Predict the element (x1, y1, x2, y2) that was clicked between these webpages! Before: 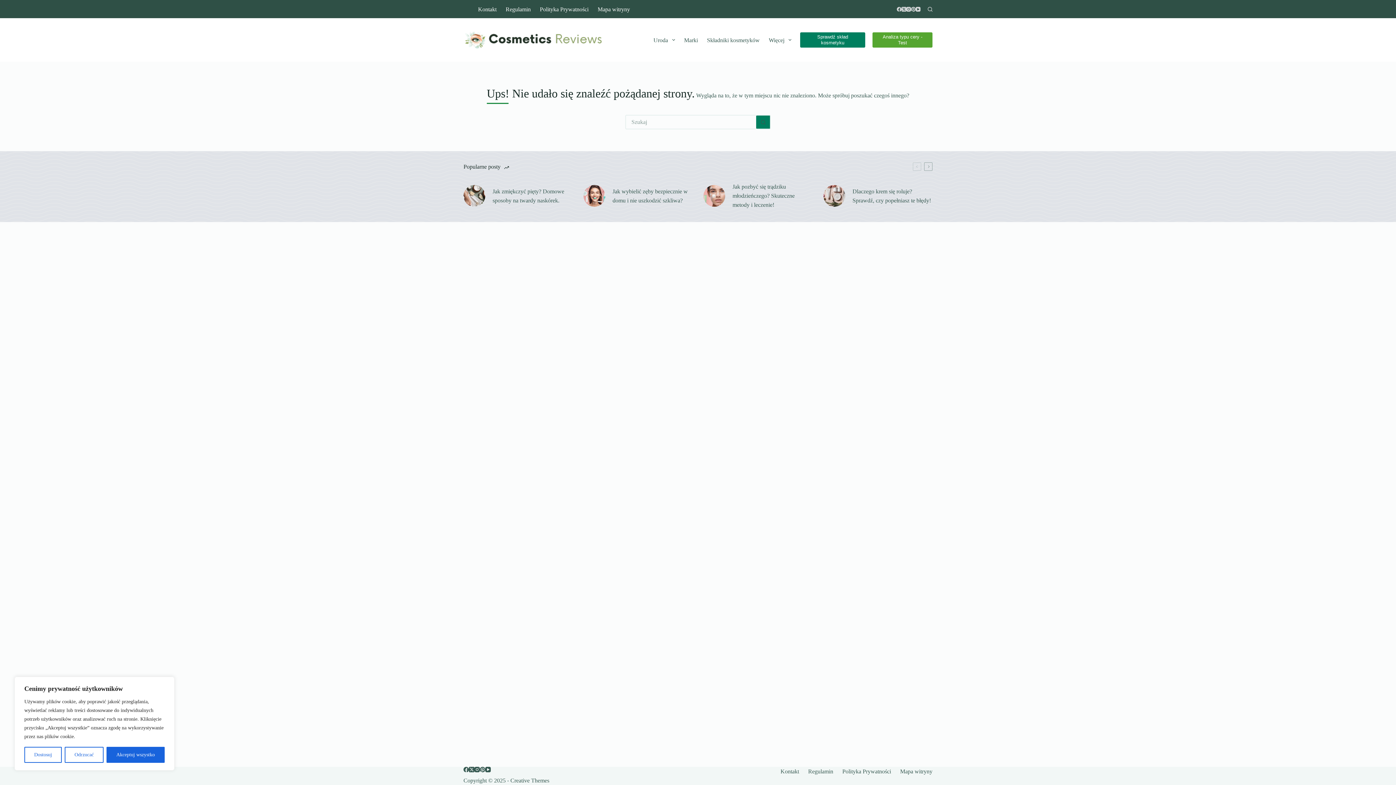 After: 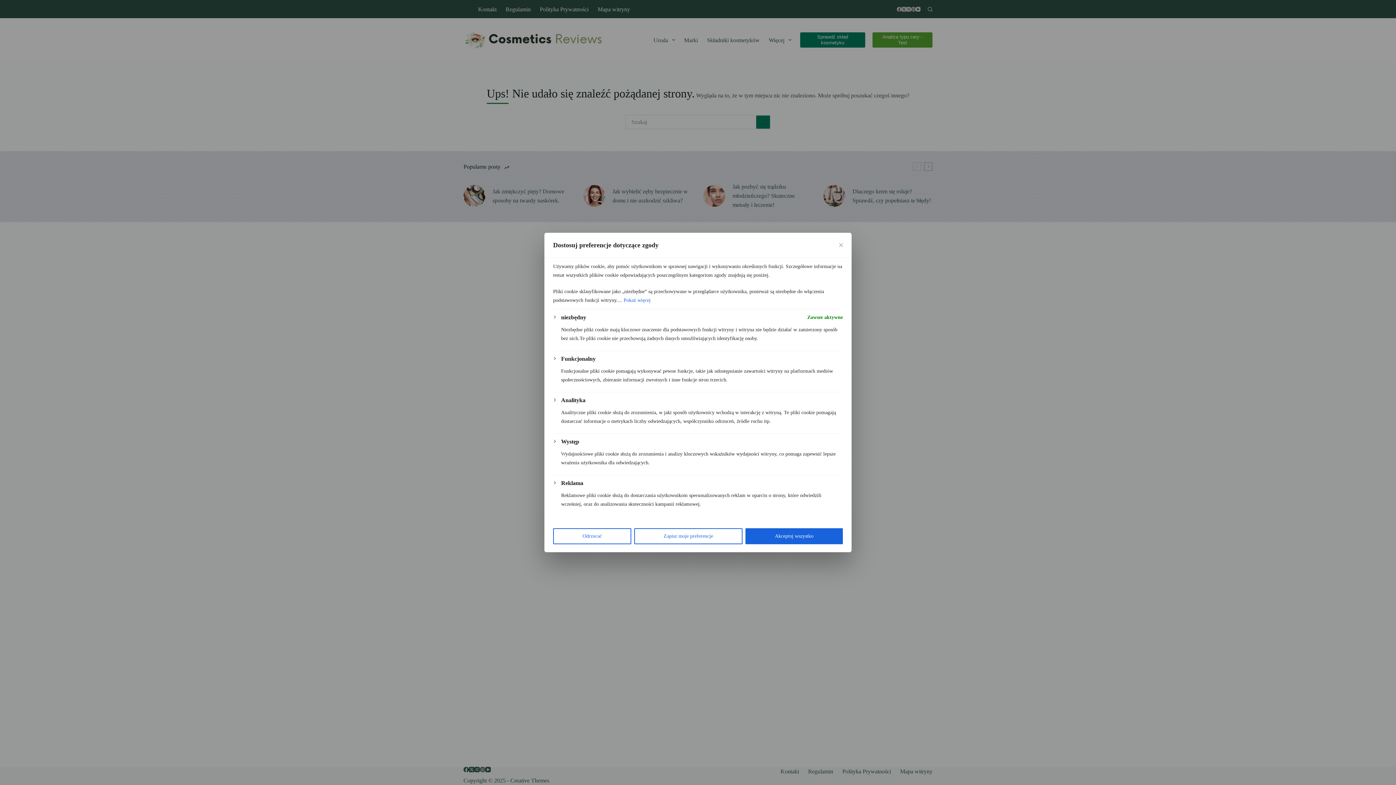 Action: label: Dostosuj bbox: (24, 747, 61, 763)